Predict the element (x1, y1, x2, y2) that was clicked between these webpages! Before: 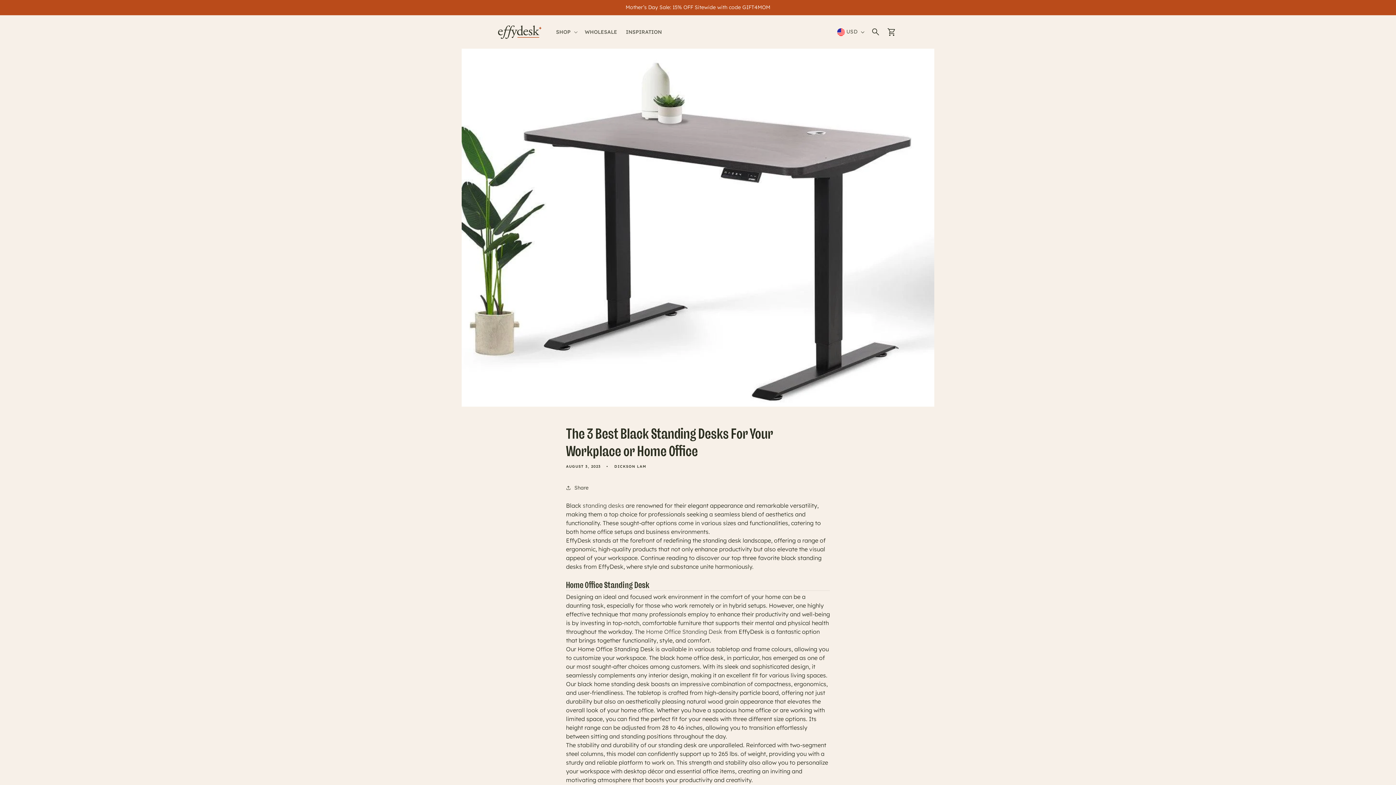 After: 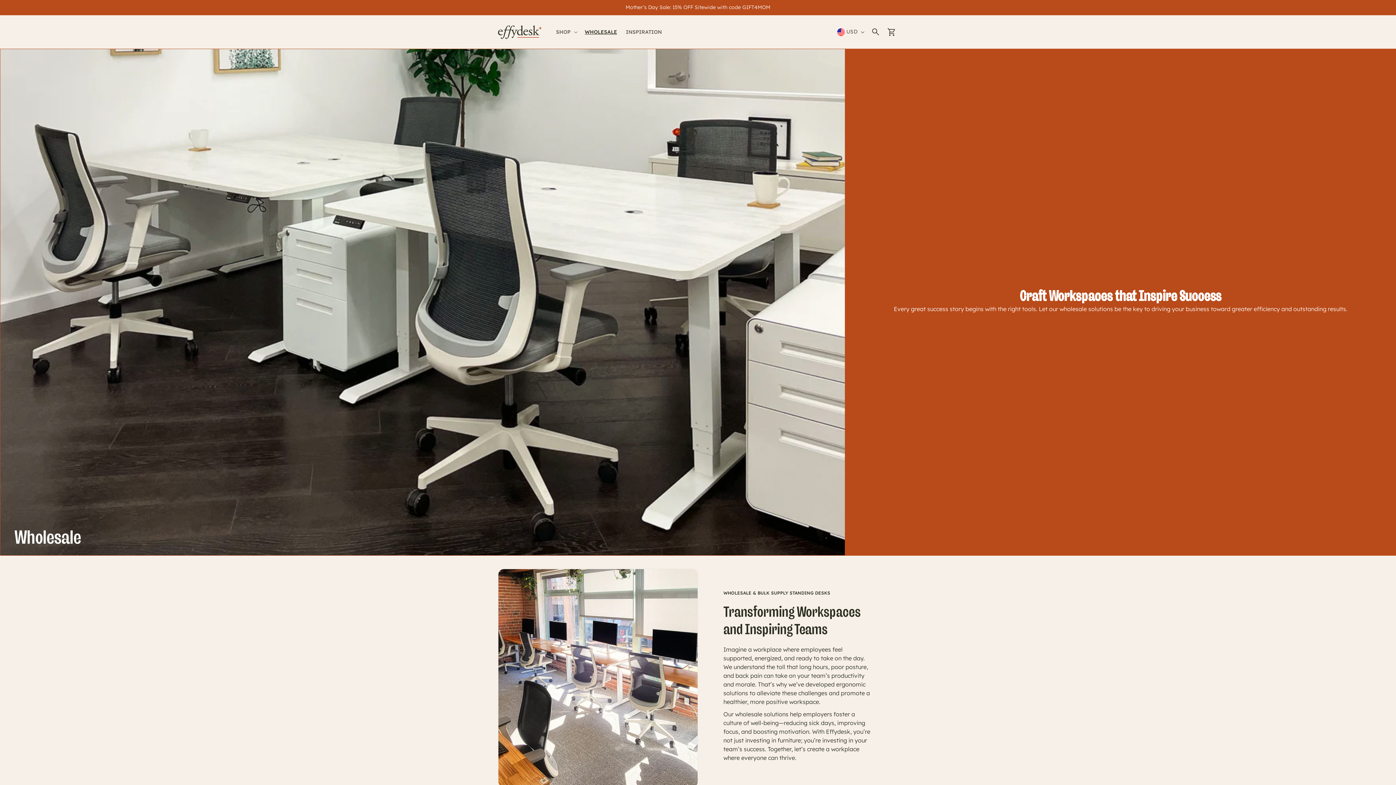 Action: bbox: (580, 24, 621, 39) label: WHOLESALE